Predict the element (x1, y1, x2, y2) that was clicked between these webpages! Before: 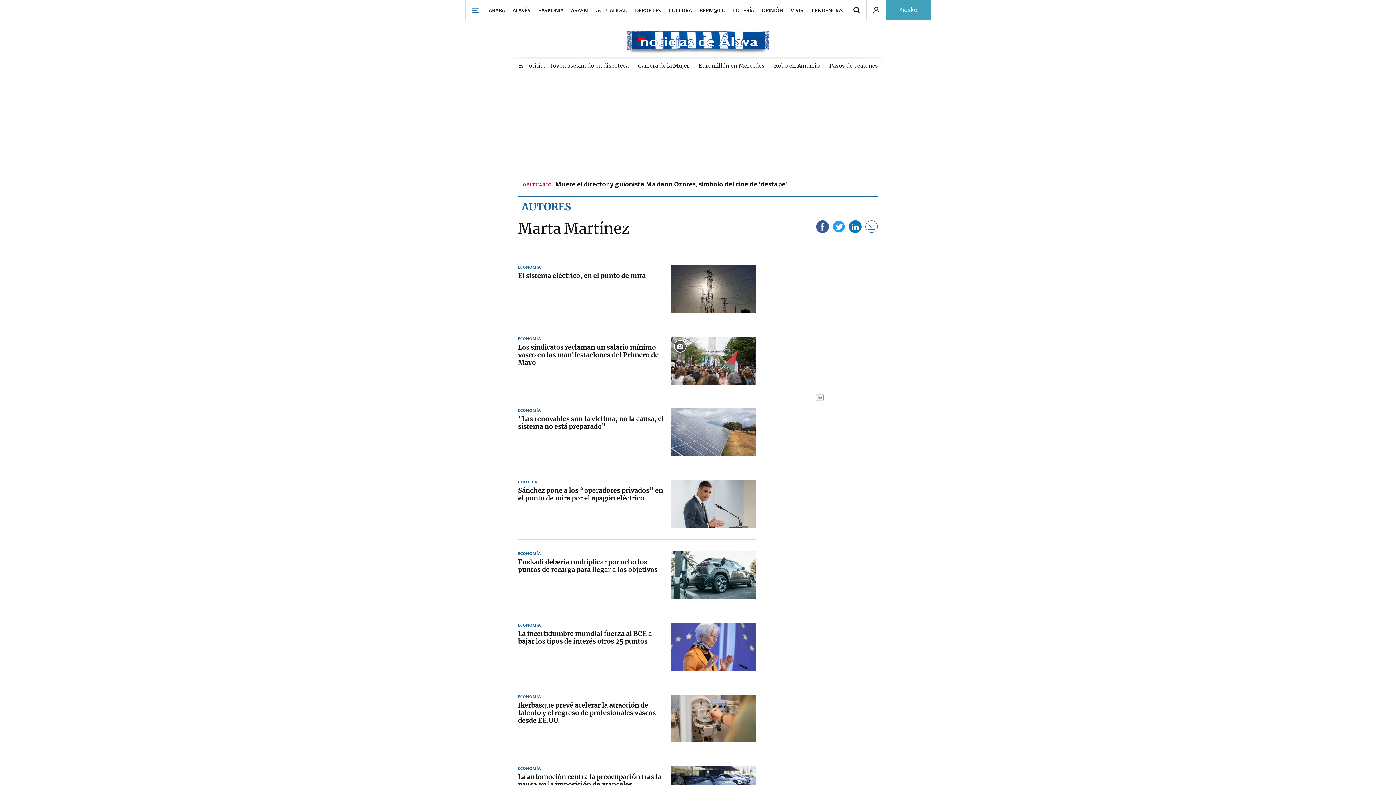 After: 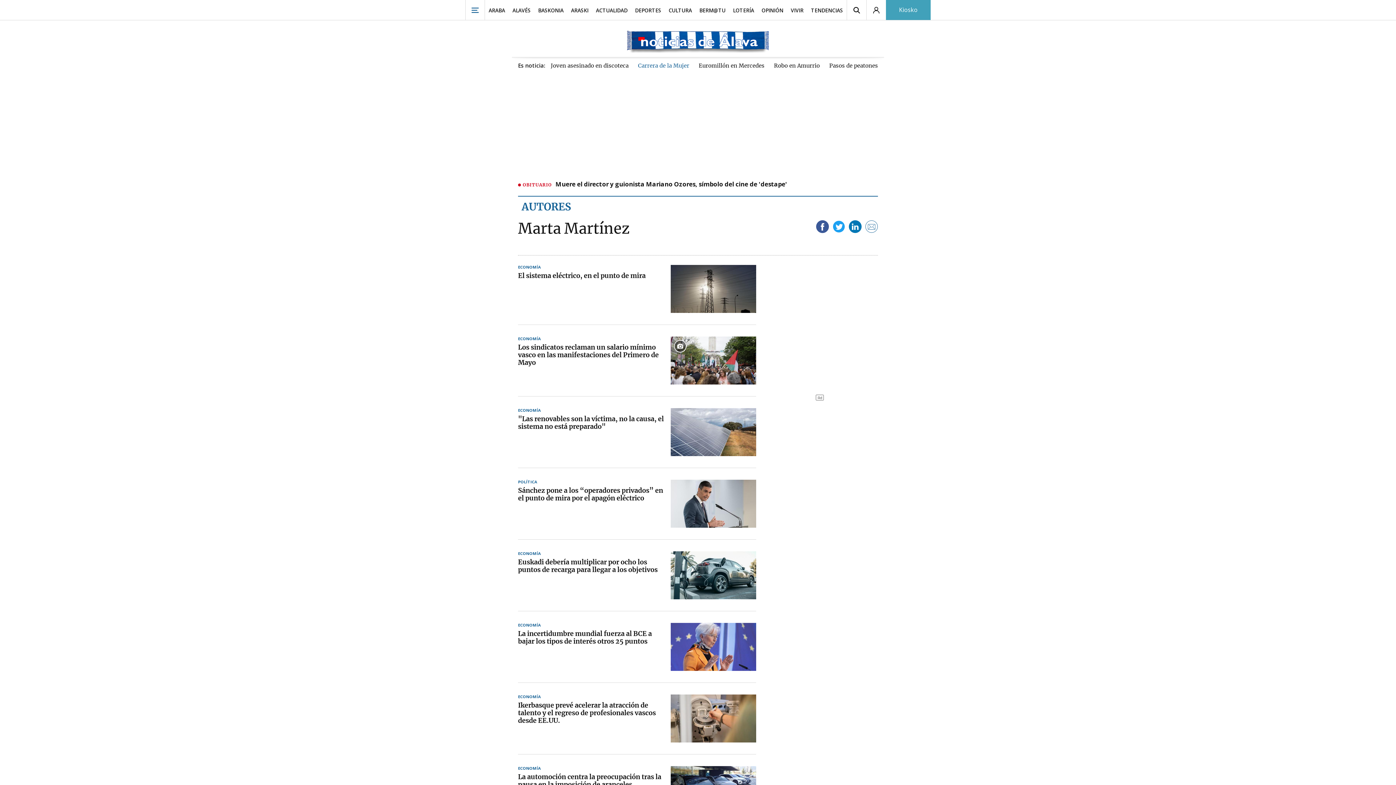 Action: label: Carrera de la Mujer bbox: (636, 59, 689, 72)